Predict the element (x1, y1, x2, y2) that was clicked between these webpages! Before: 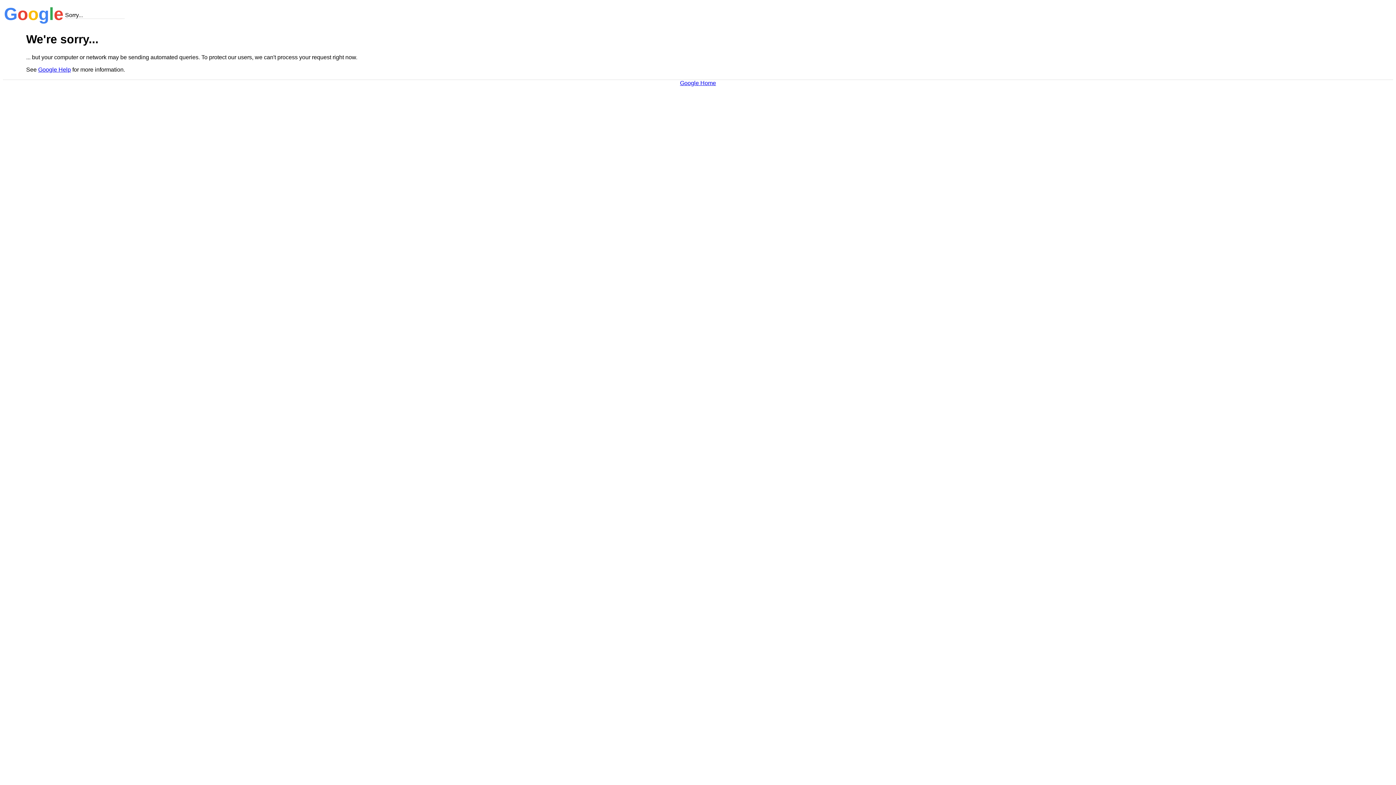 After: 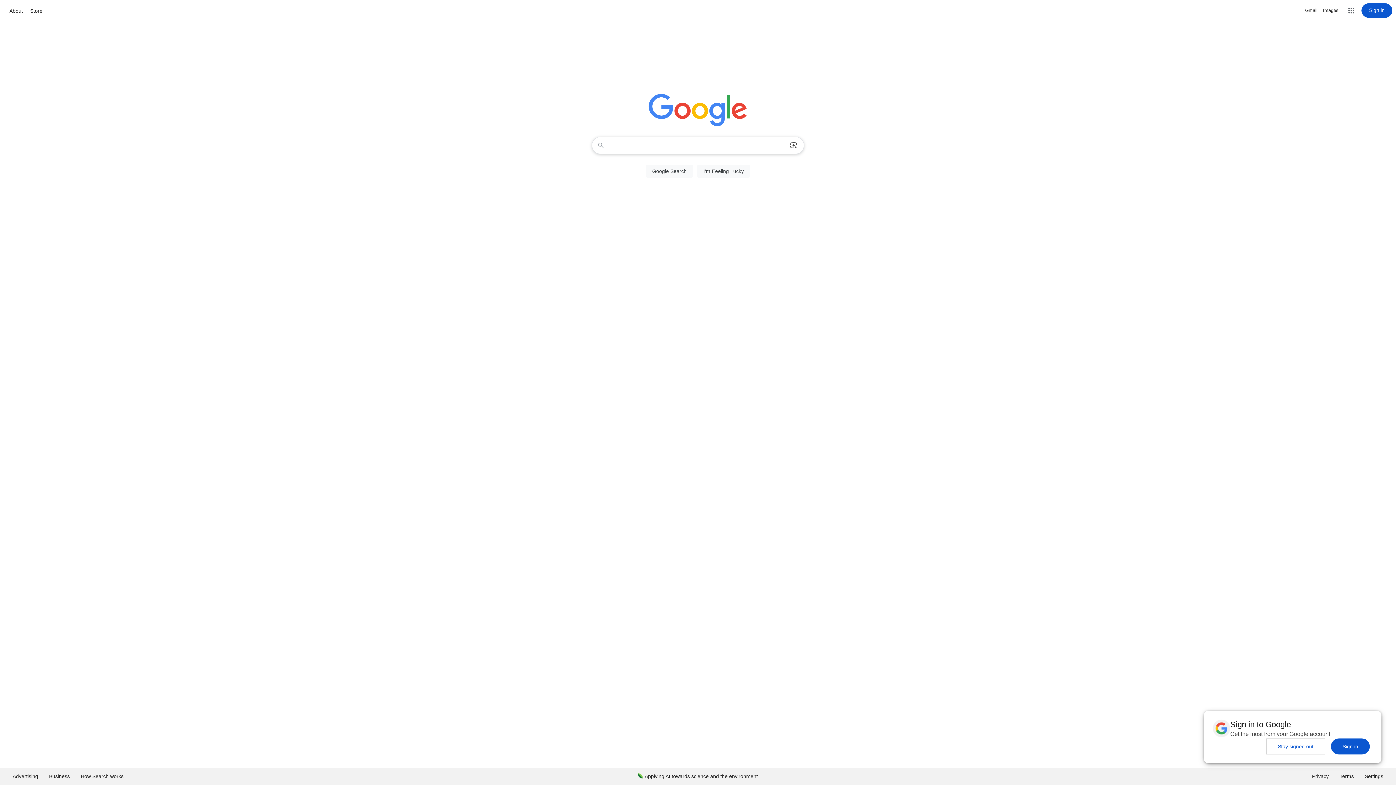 Action: label: Google Home bbox: (680, 79, 716, 86)